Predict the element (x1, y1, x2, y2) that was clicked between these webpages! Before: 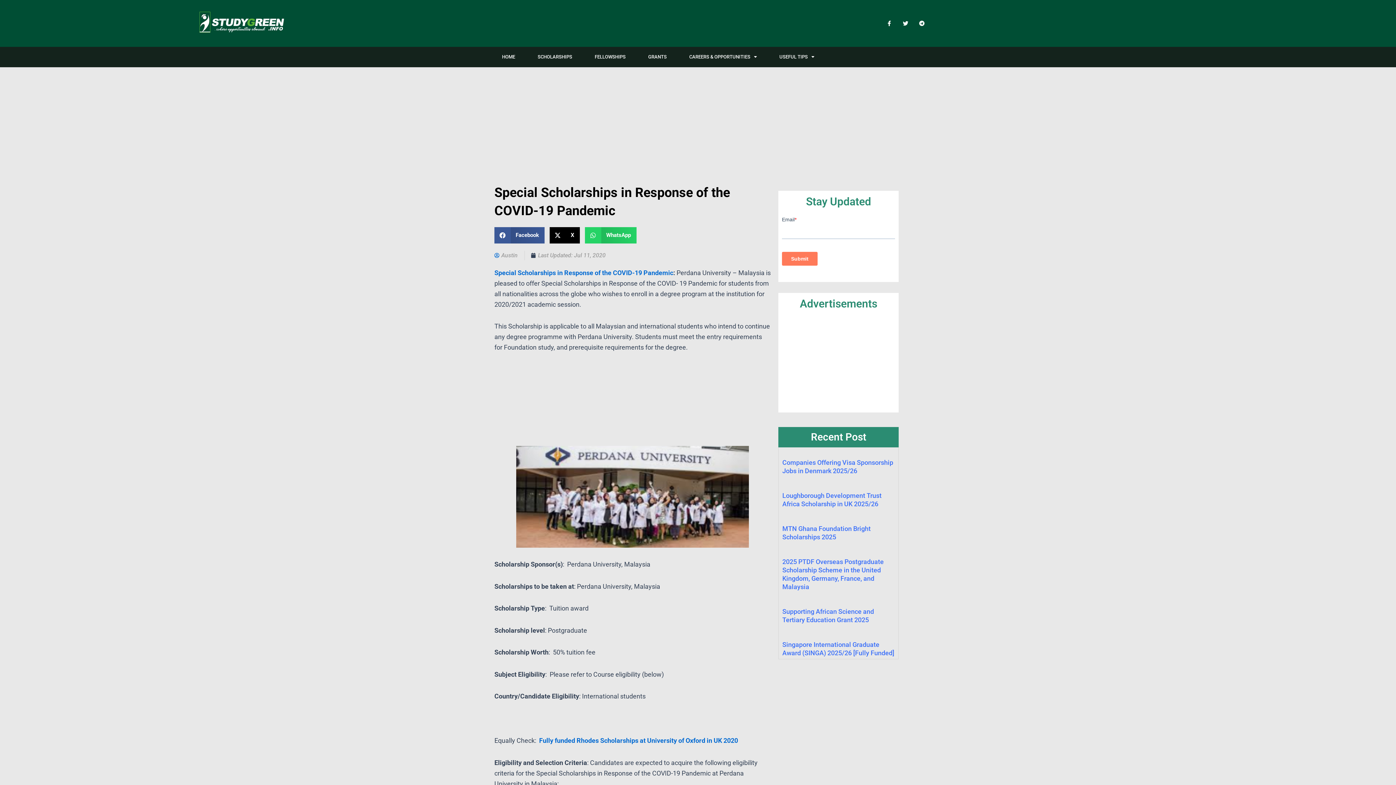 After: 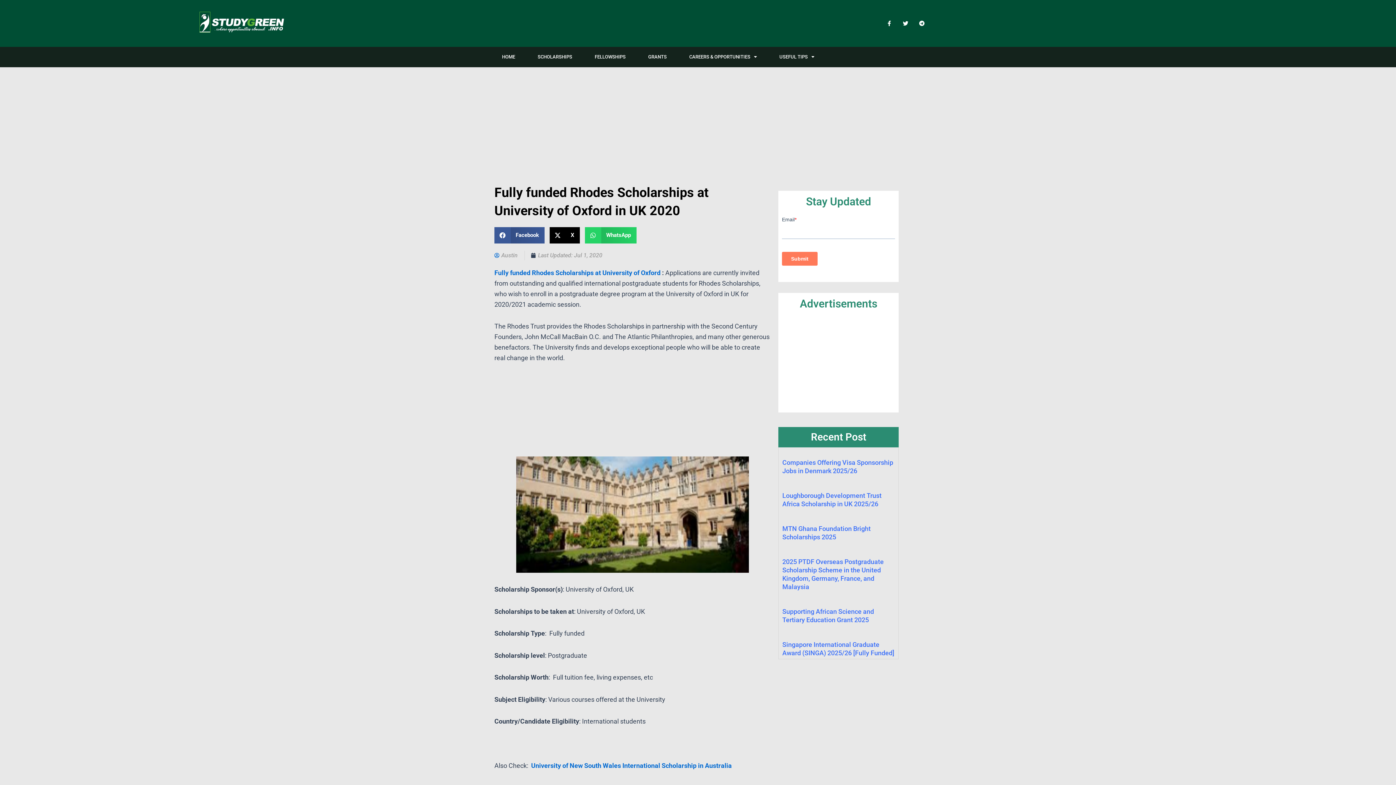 Action: bbox: (539, 737, 738, 744) label: Fully funded Rhodes Scholarships at University of Oxford in UK 2020